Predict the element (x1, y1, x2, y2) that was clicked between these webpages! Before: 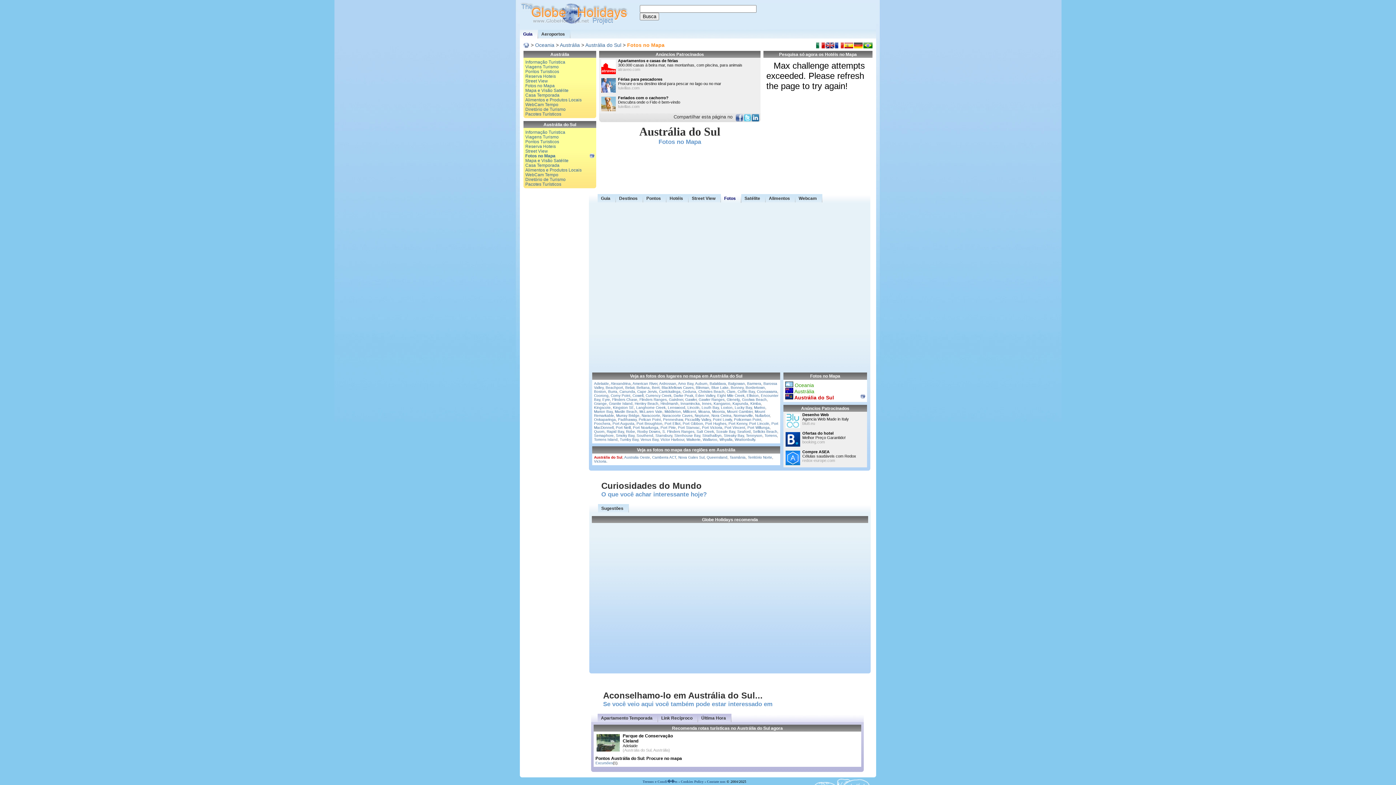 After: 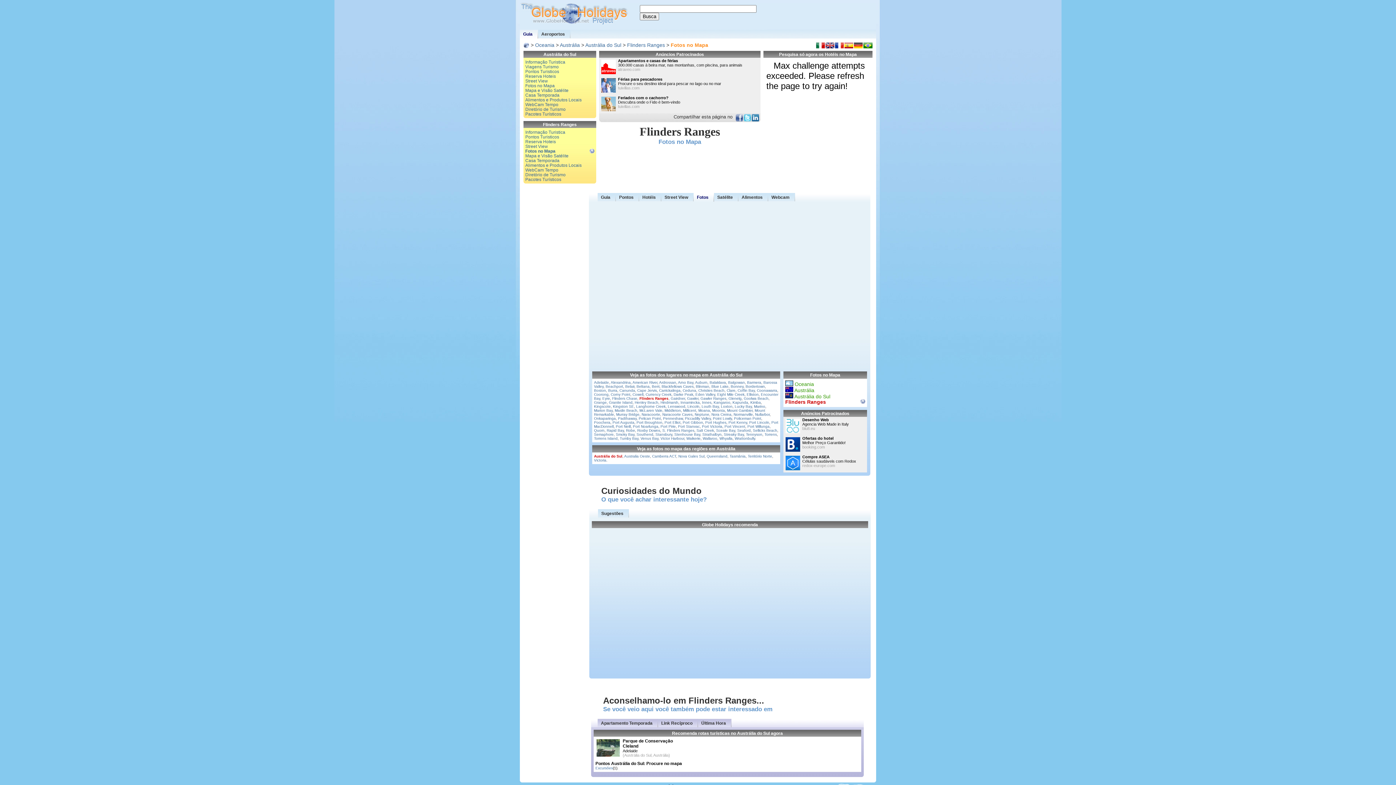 Action: label: Flinders Ranges bbox: (639, 397, 666, 401)